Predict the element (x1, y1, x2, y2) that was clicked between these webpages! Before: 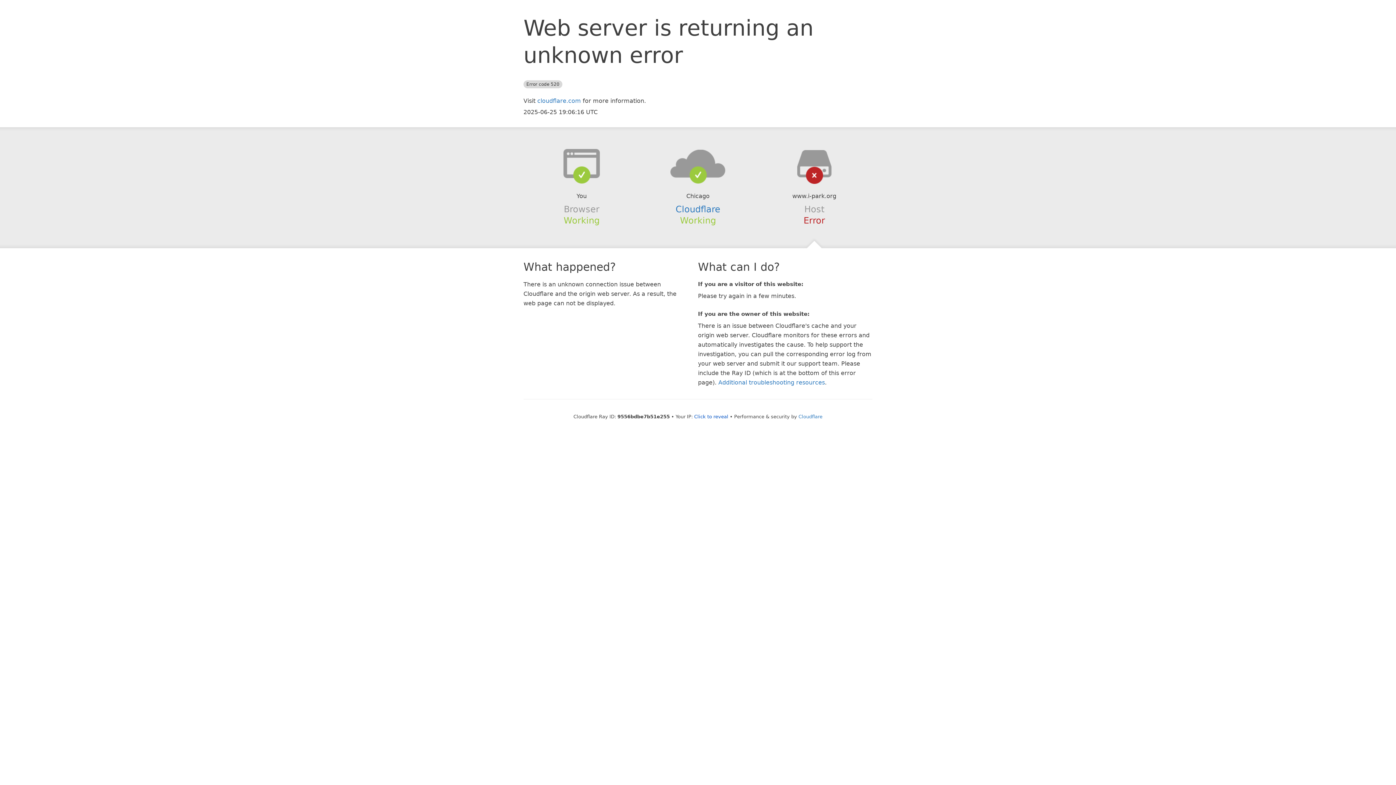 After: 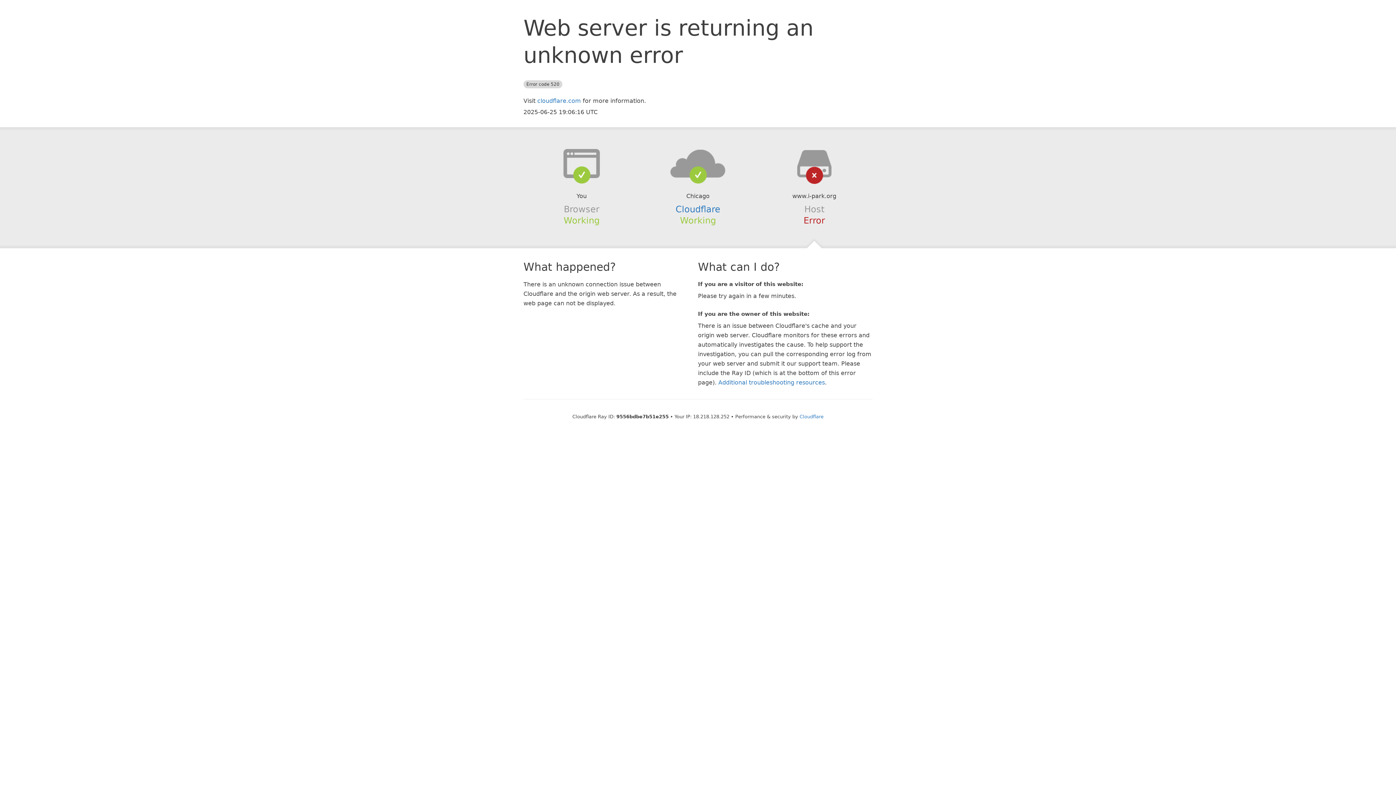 Action: bbox: (694, 414, 728, 419) label: Click to reveal